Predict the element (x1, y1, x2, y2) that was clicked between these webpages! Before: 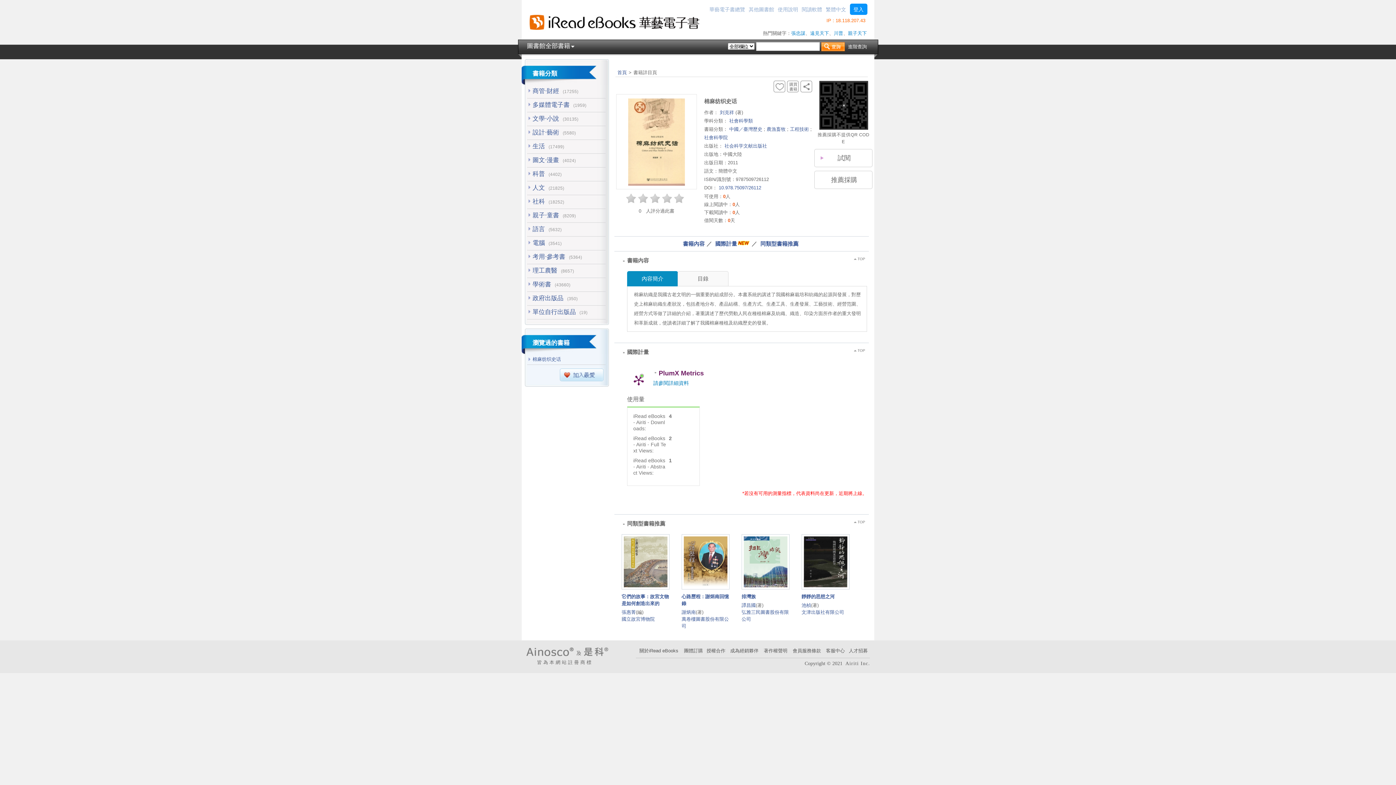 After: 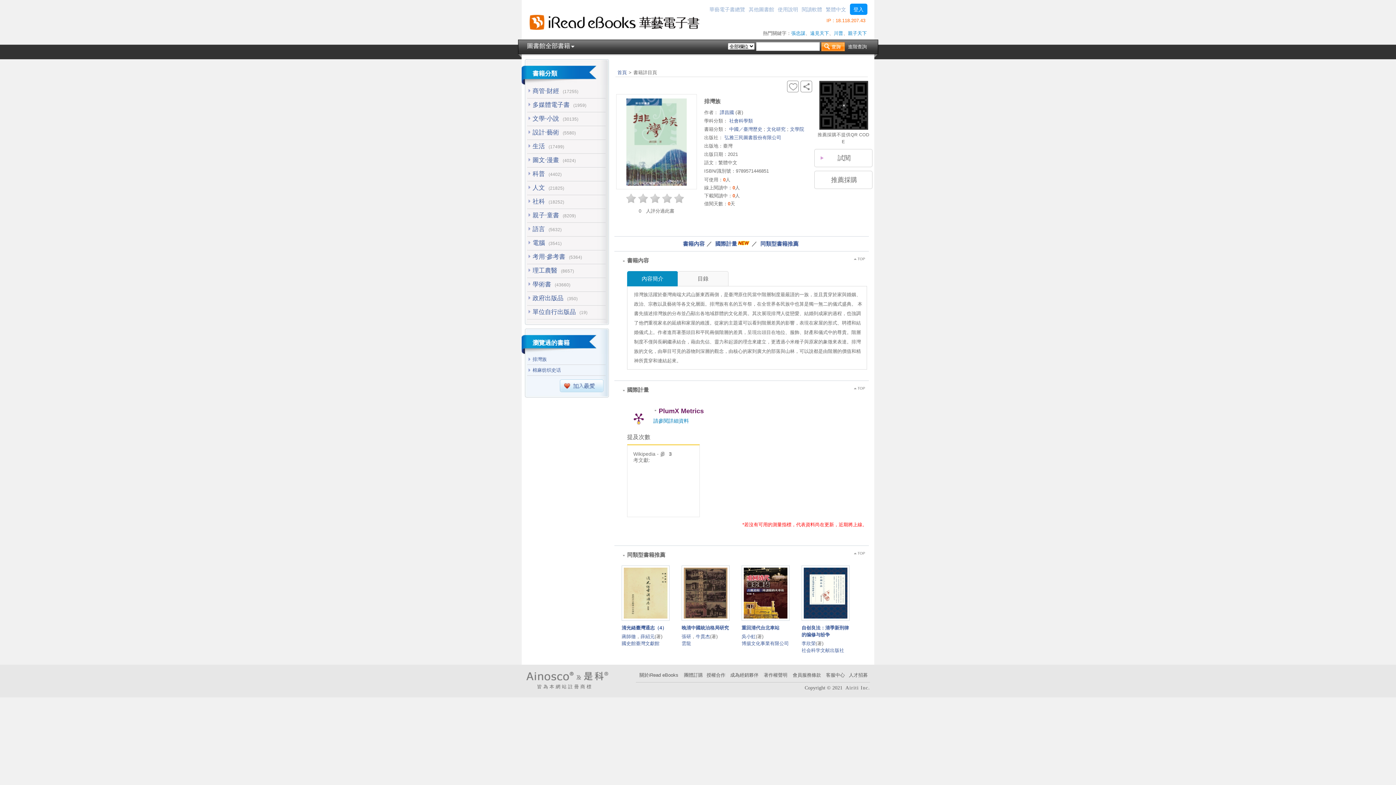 Action: bbox: (744, 536, 787, 587)